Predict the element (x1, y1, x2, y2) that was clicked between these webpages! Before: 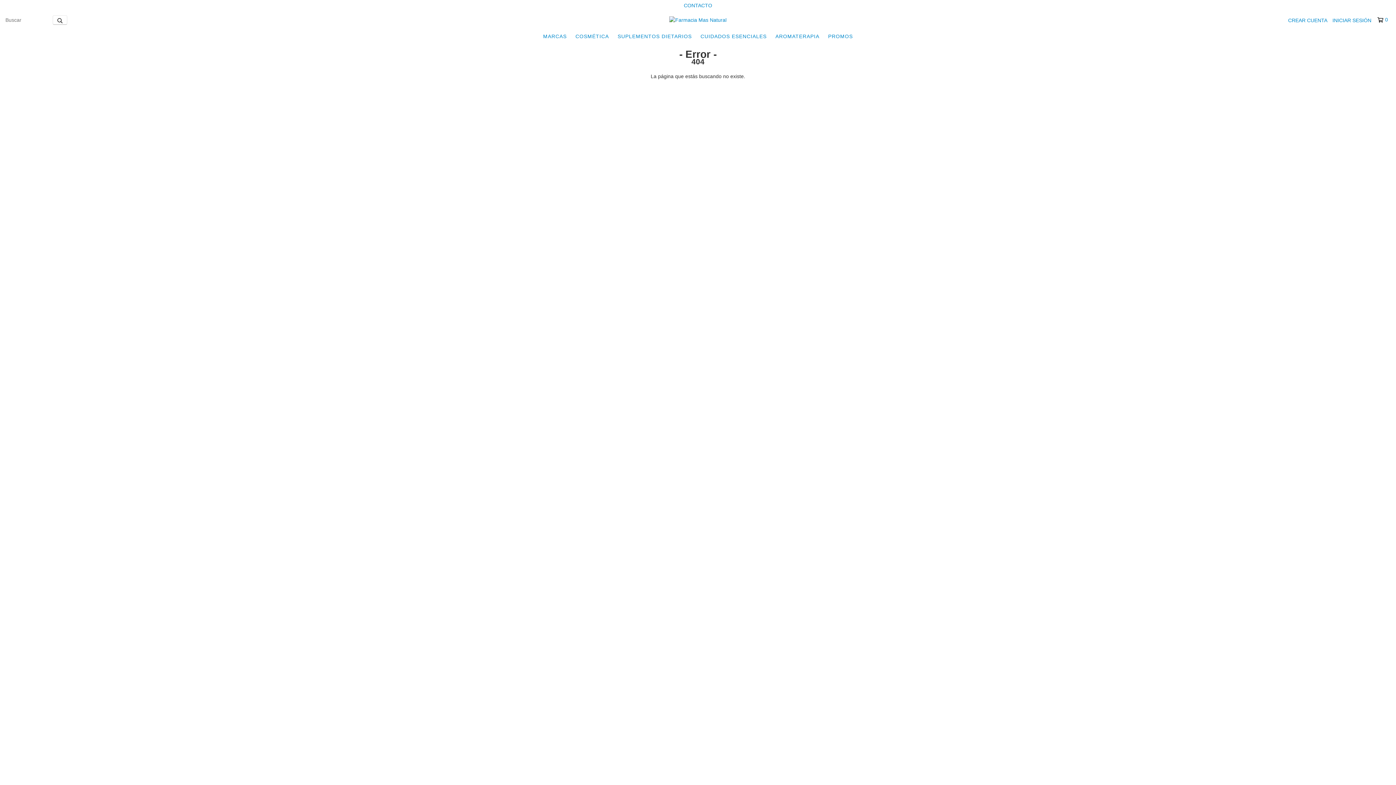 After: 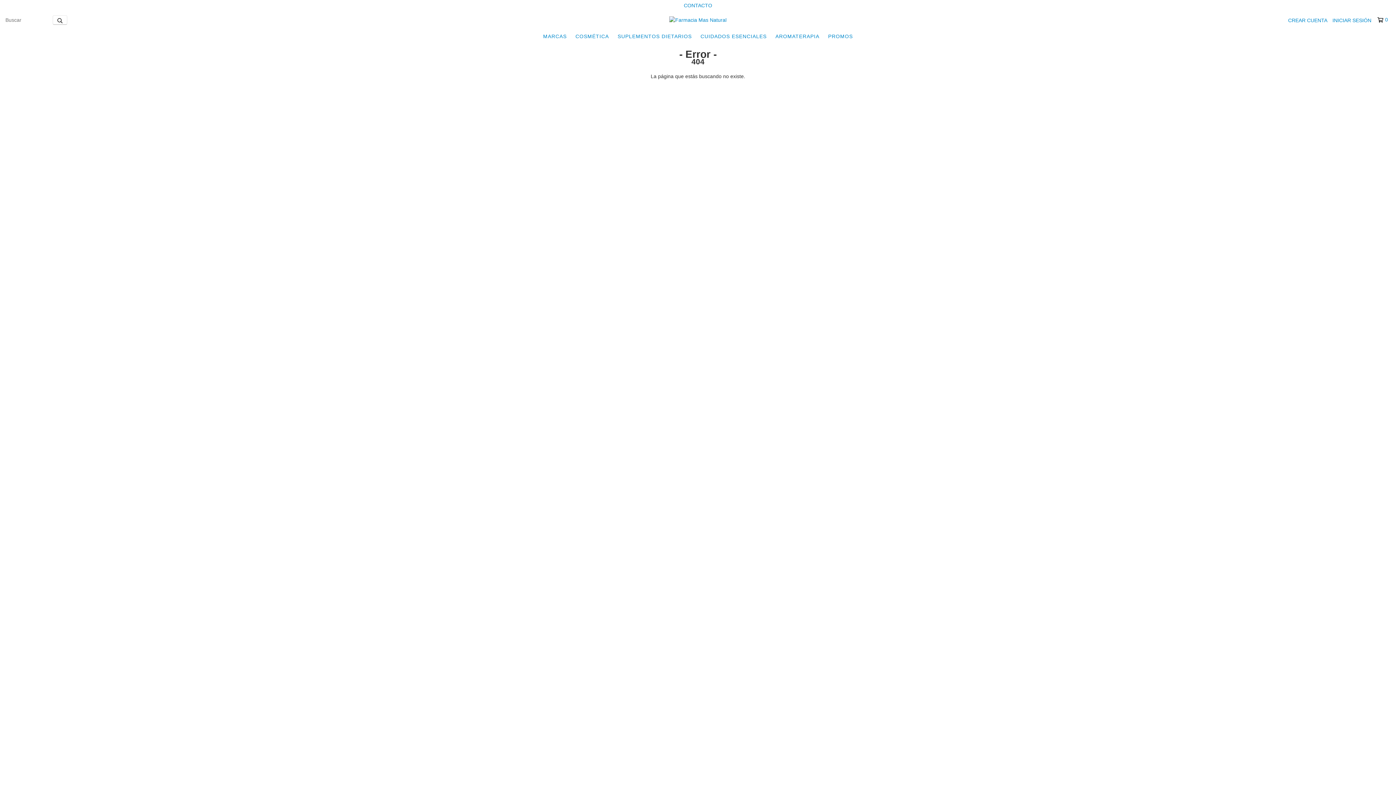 Action: bbox: (1377, 16, 1387, 23) label: 0